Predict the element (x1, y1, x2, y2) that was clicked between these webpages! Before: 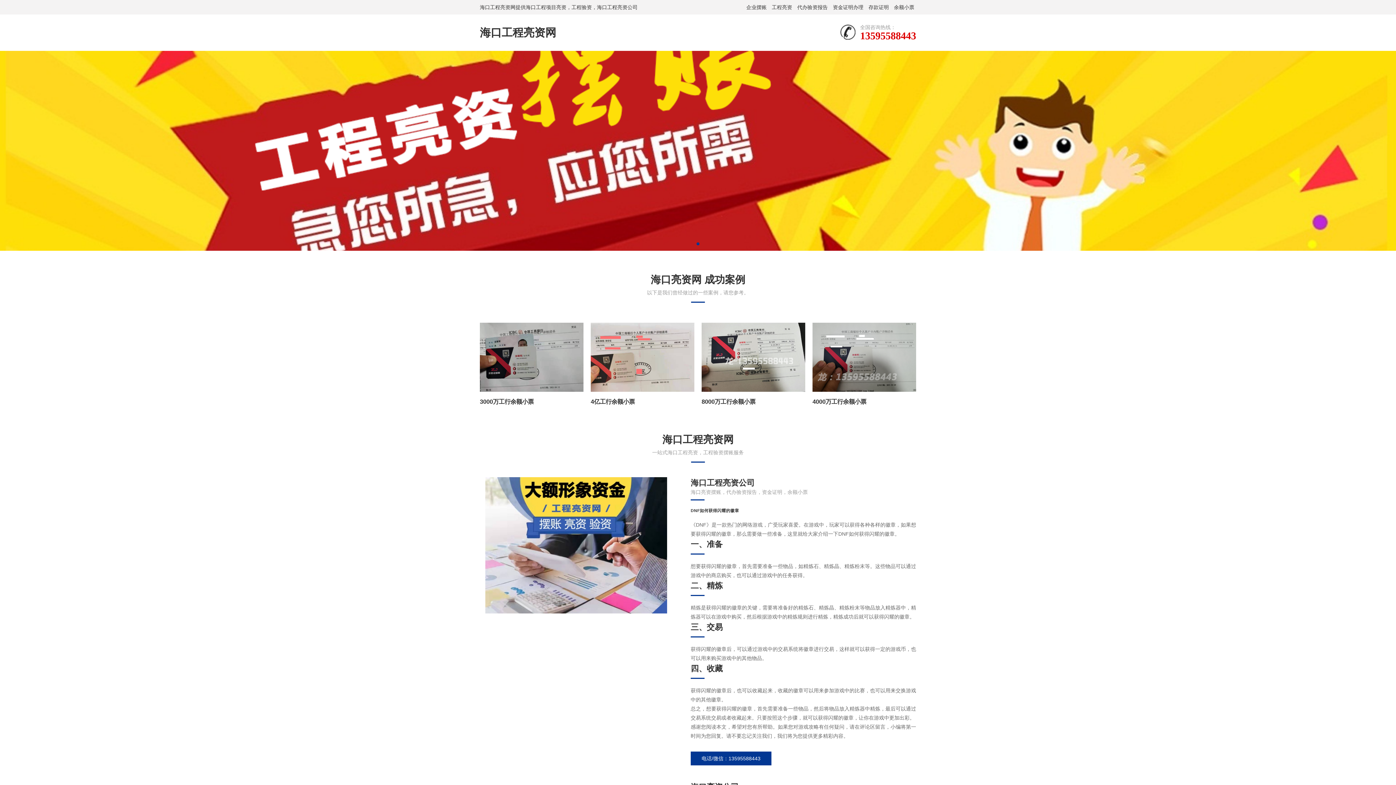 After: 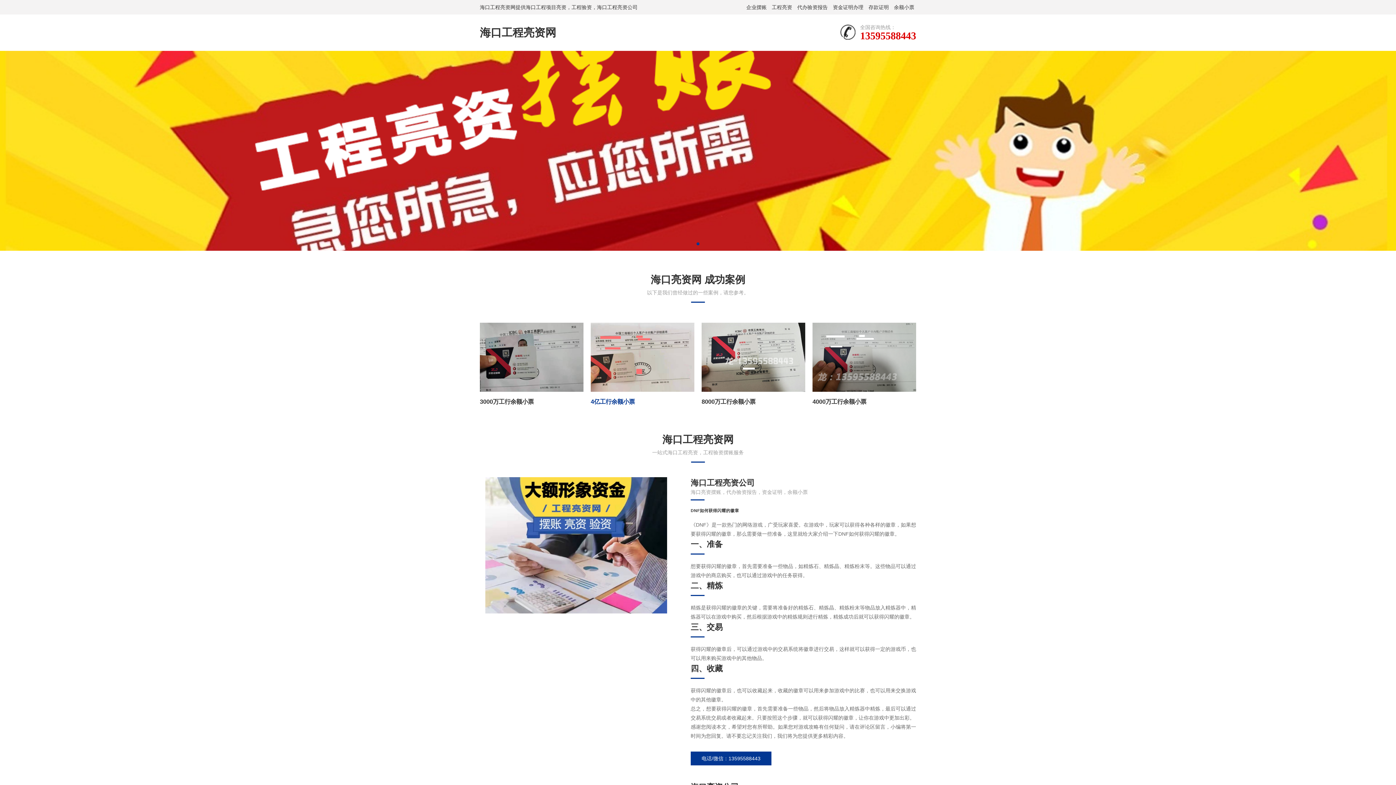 Action: label: 4亿工行余额小票 bbox: (590, 322, 694, 406)